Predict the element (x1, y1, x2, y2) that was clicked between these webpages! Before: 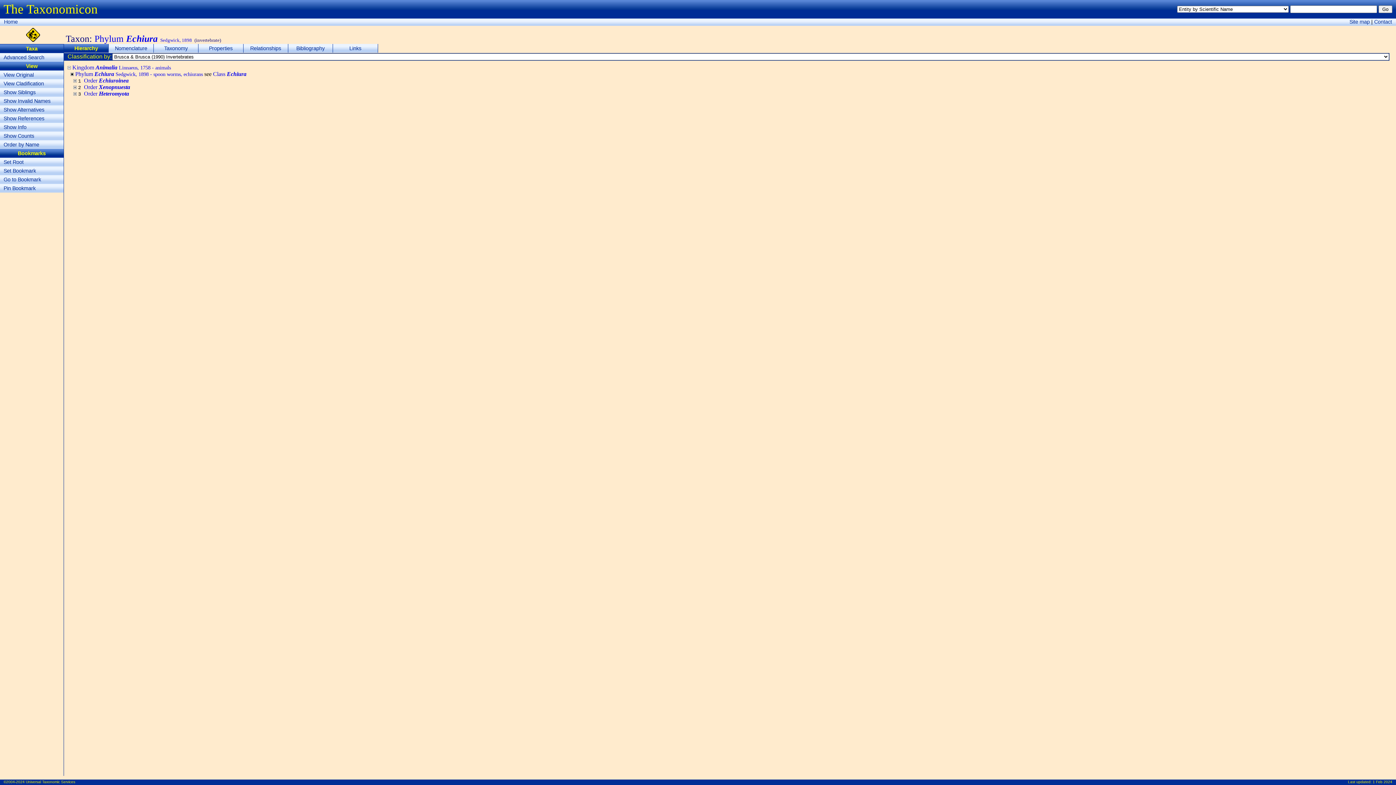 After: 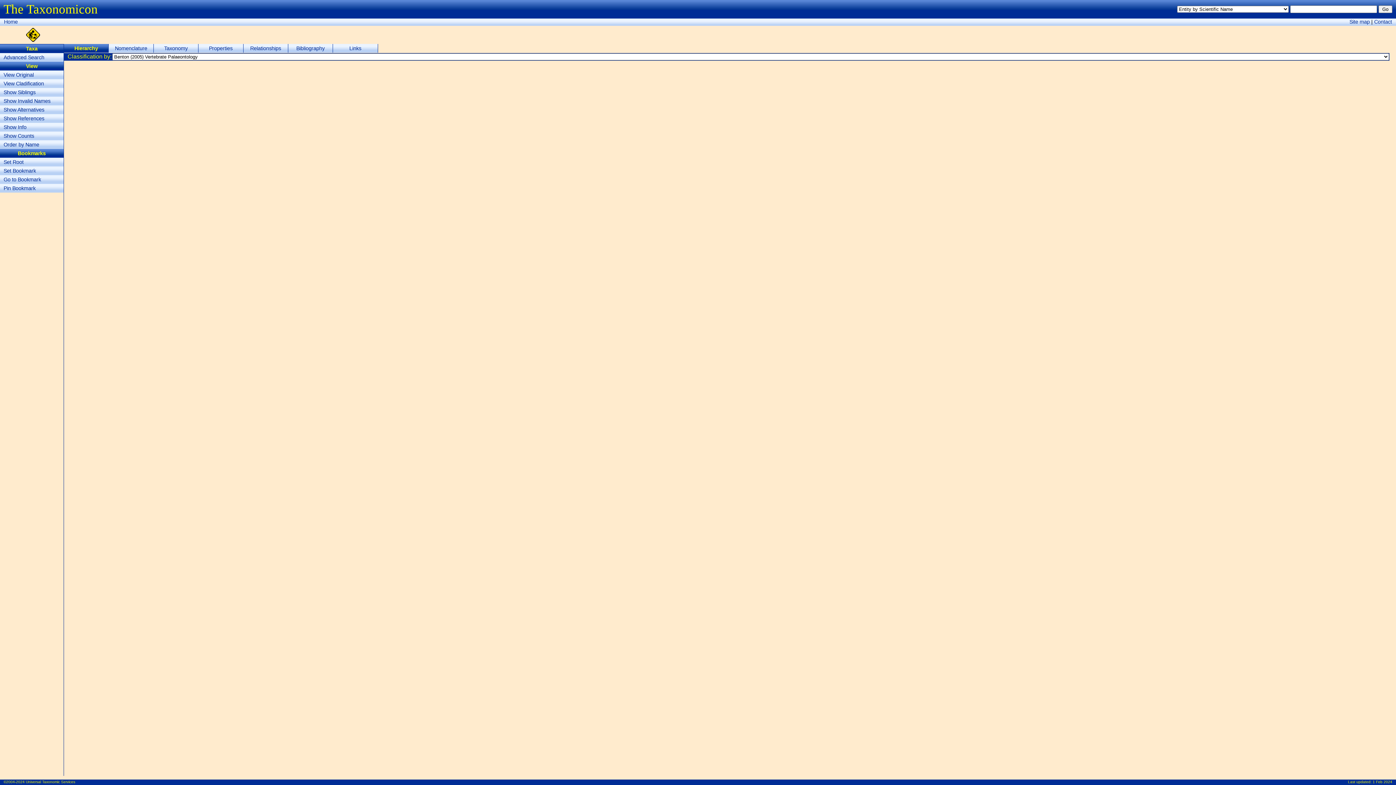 Action: bbox: (0, 175, 63, 184) label: Go to Bookmark